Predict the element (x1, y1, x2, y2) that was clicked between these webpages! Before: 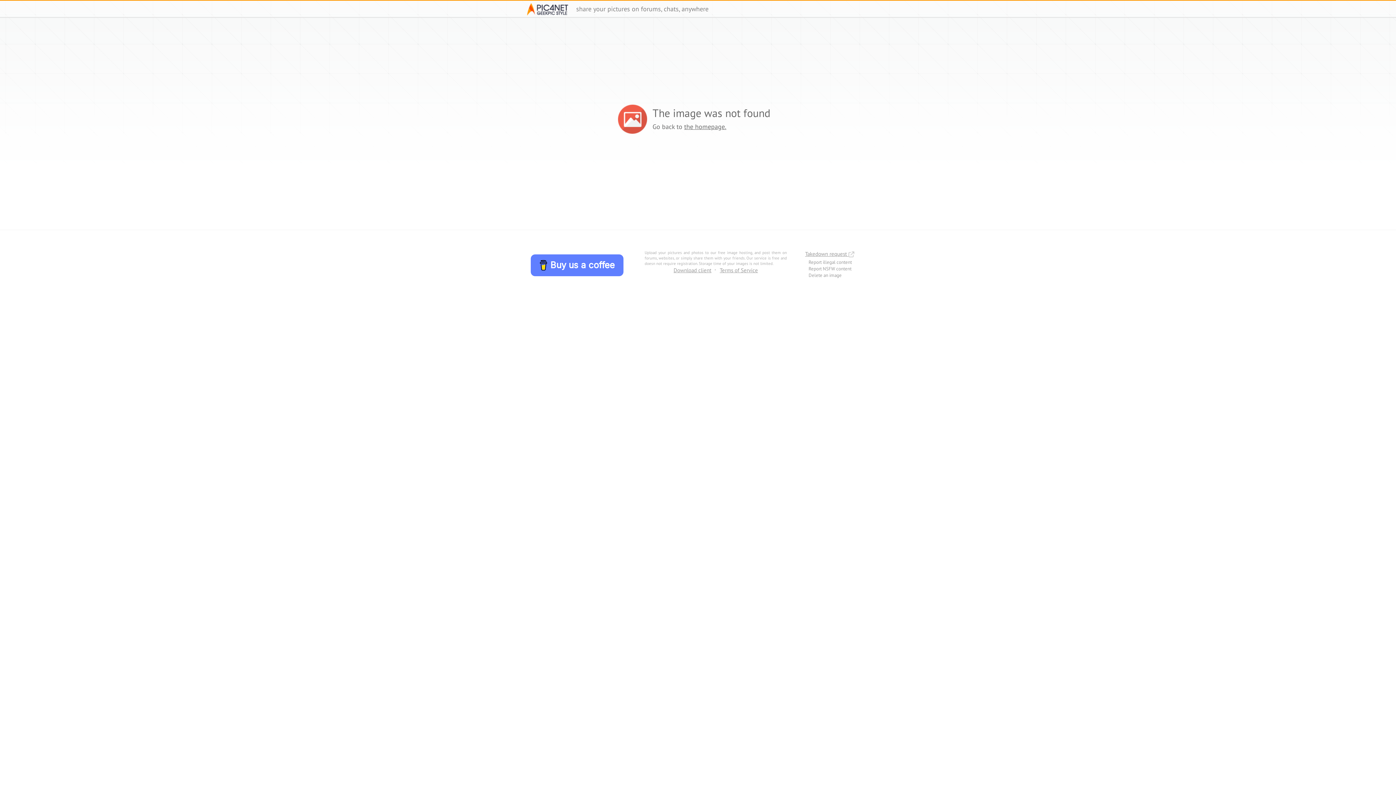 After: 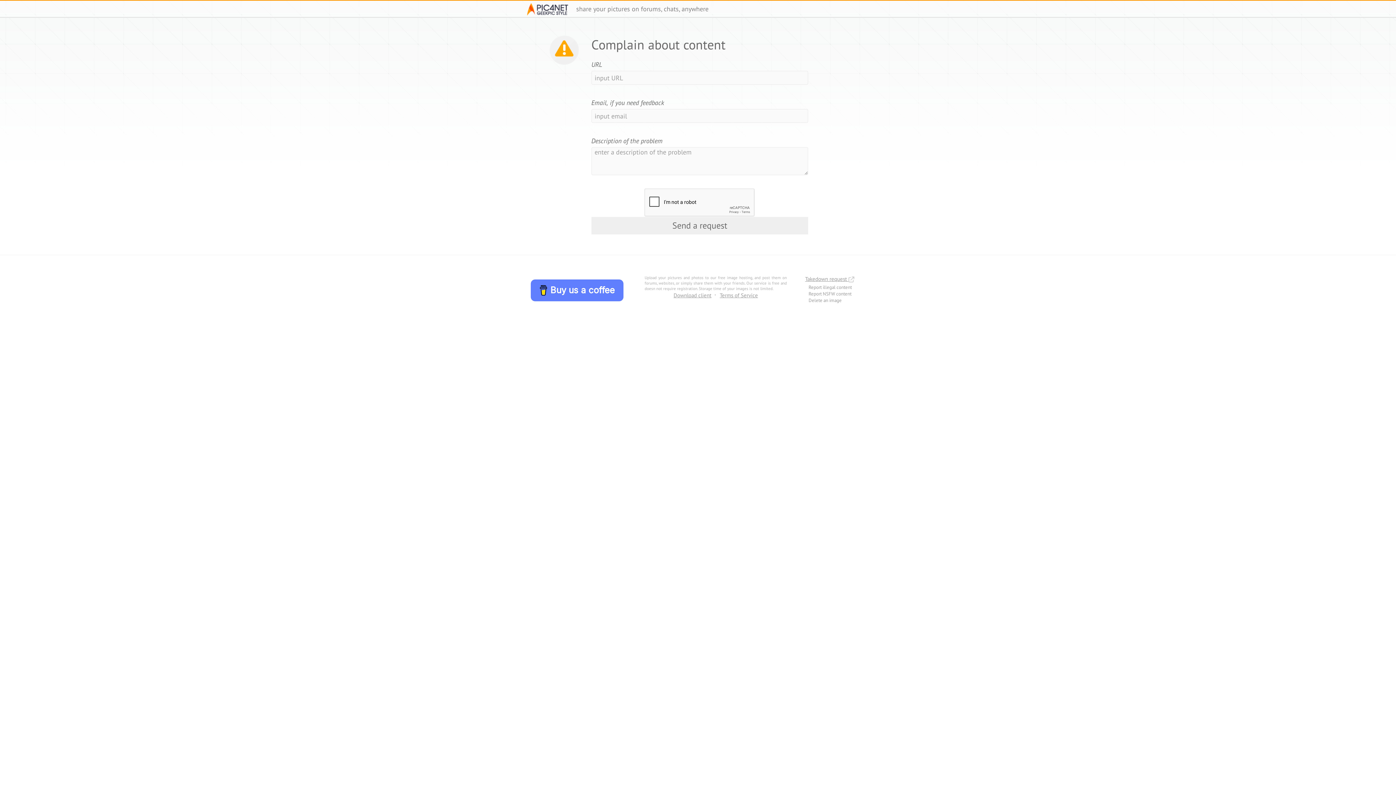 Action: label: Takedown request  bbox: (794, 250, 865, 257)